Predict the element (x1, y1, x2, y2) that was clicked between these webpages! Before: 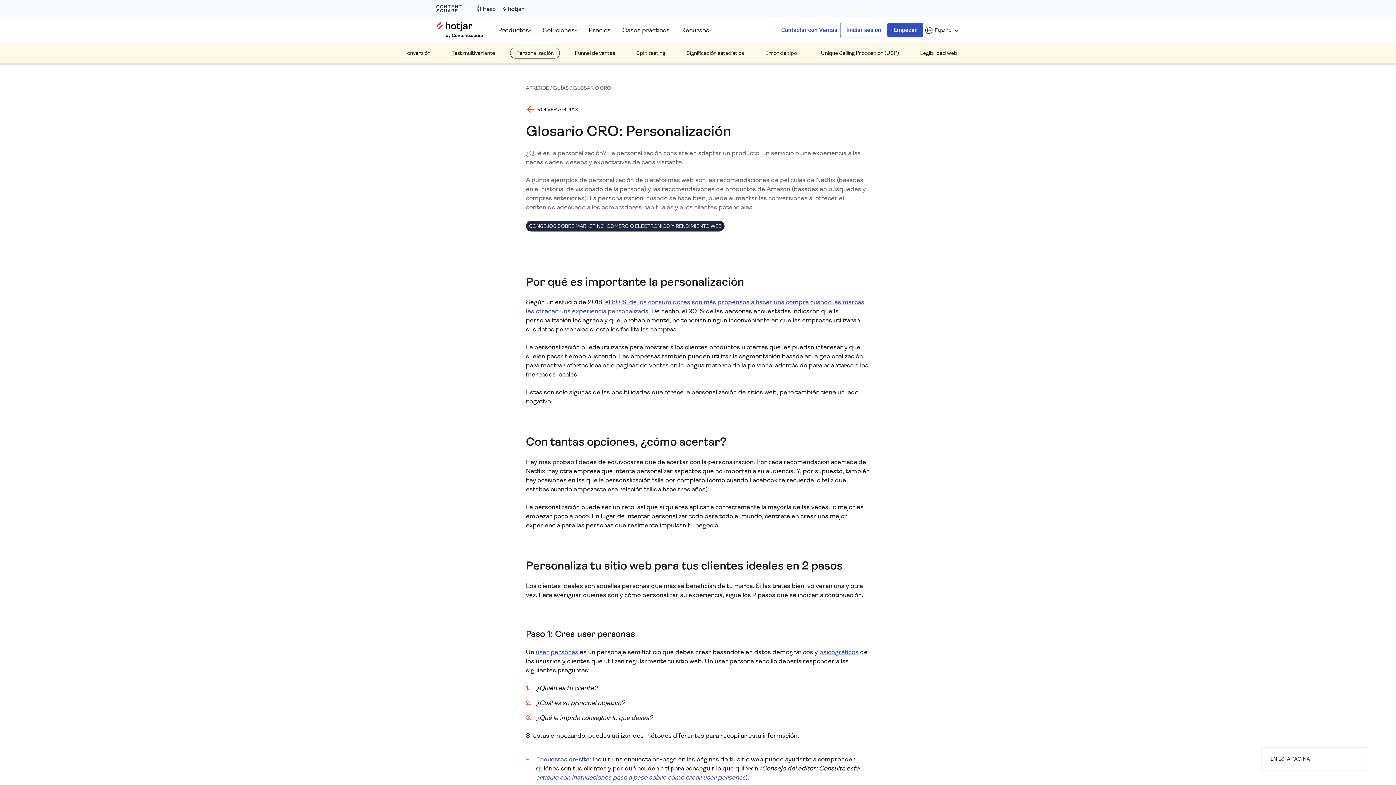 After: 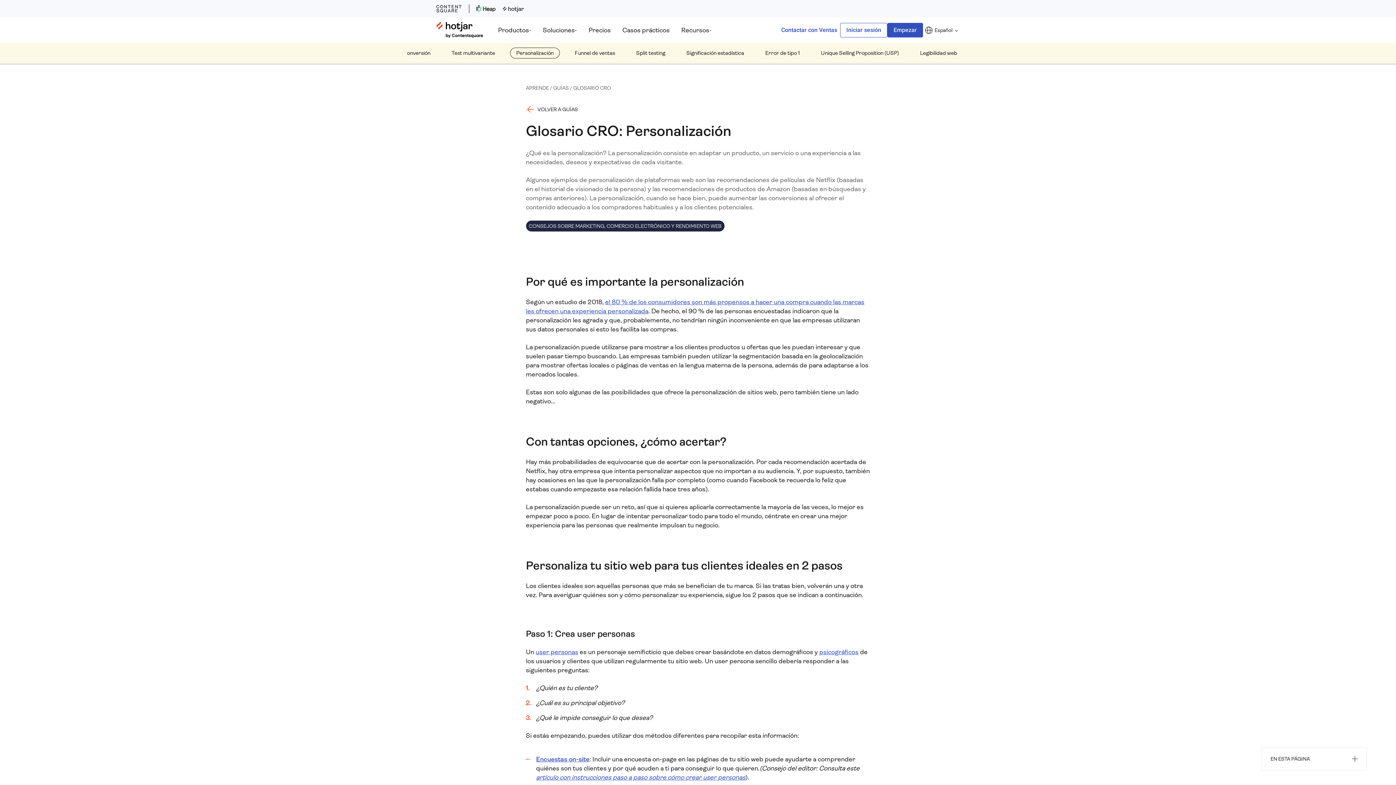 Action: bbox: (476, 7, 495, 14)